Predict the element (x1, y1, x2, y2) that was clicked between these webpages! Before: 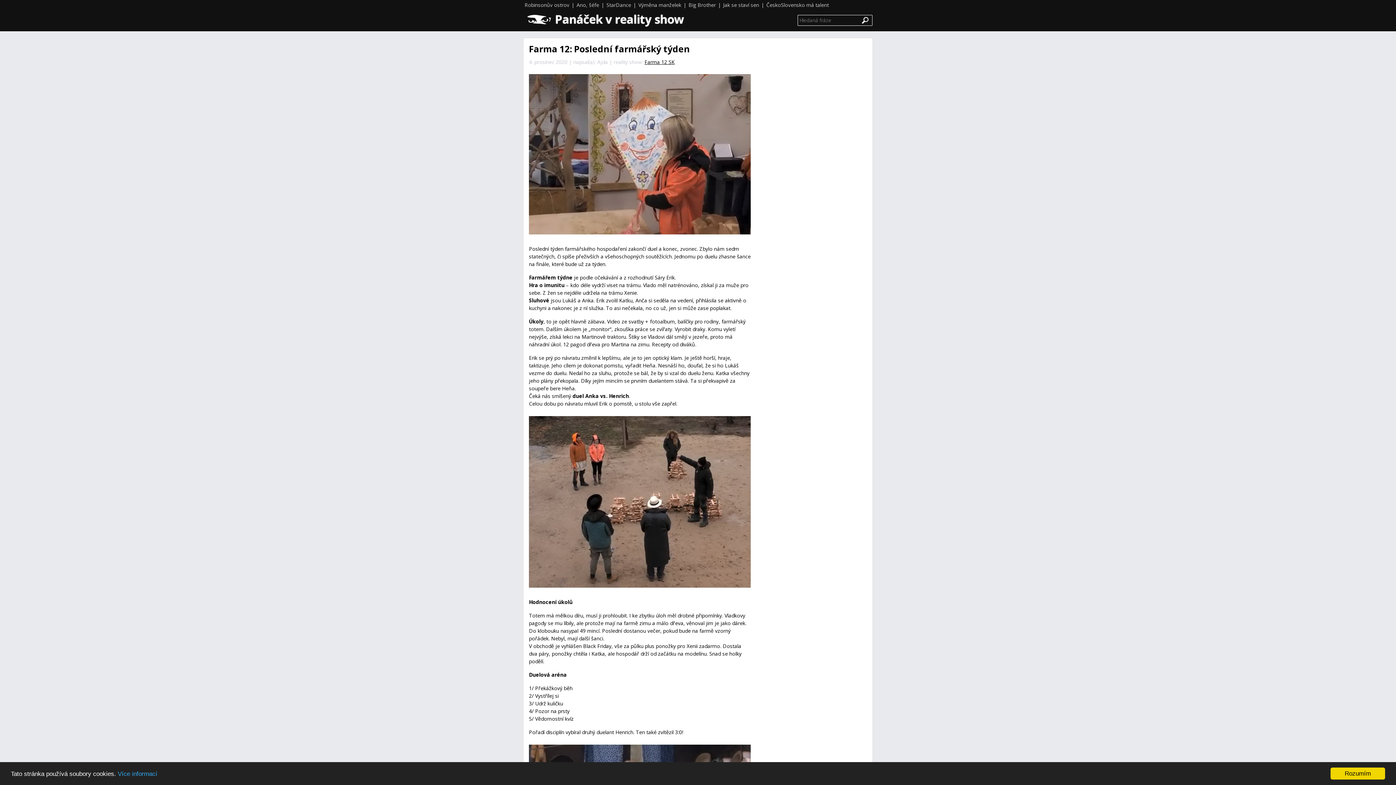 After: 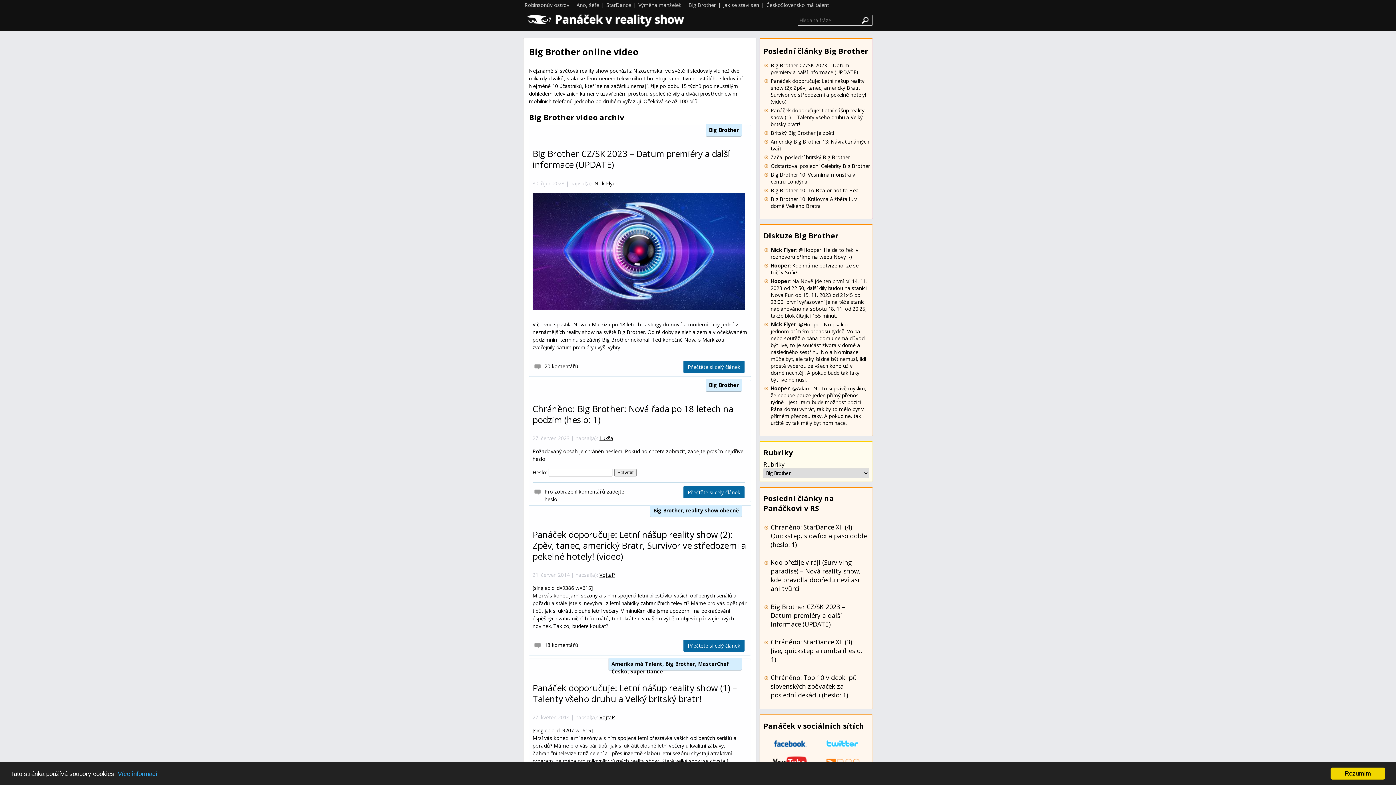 Action: bbox: (687, 0, 717, 8) label: Big Brother